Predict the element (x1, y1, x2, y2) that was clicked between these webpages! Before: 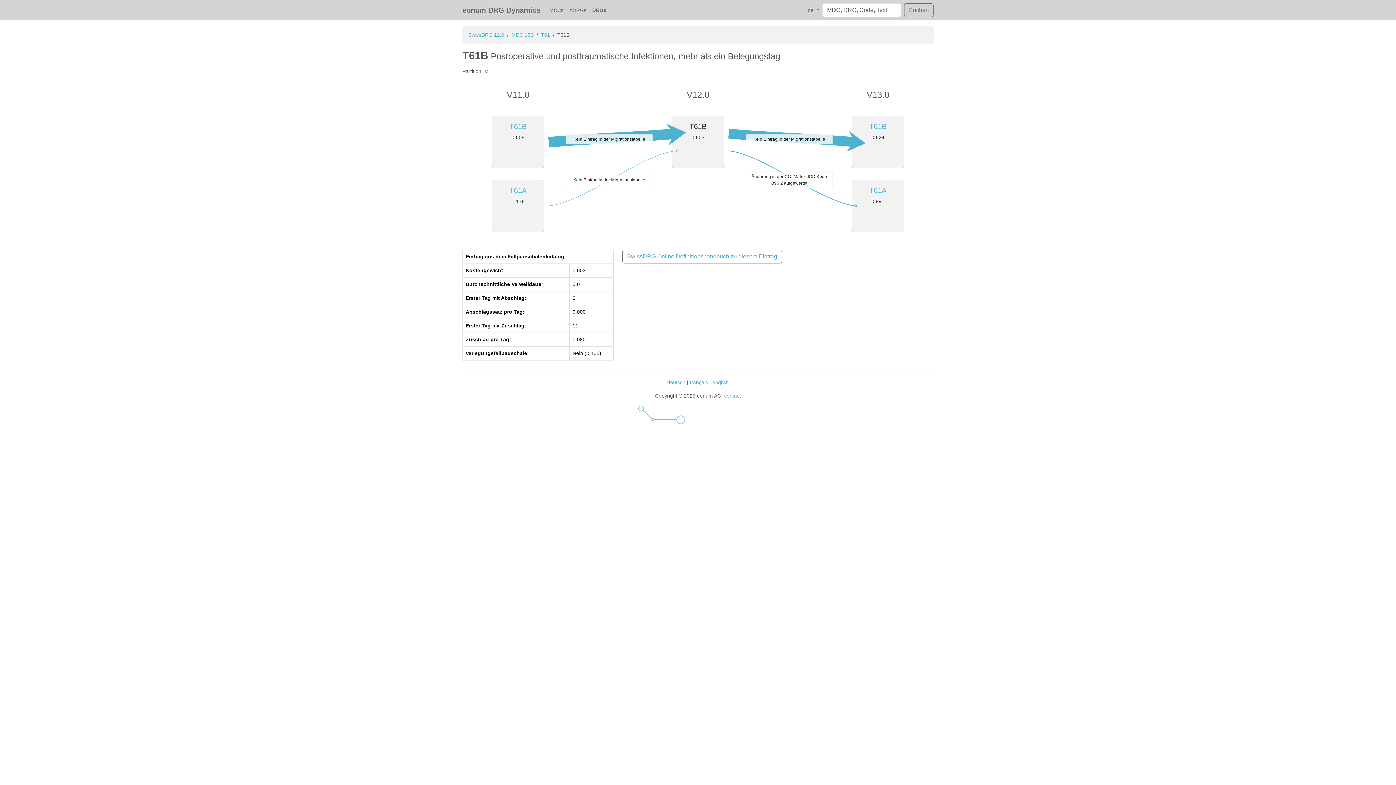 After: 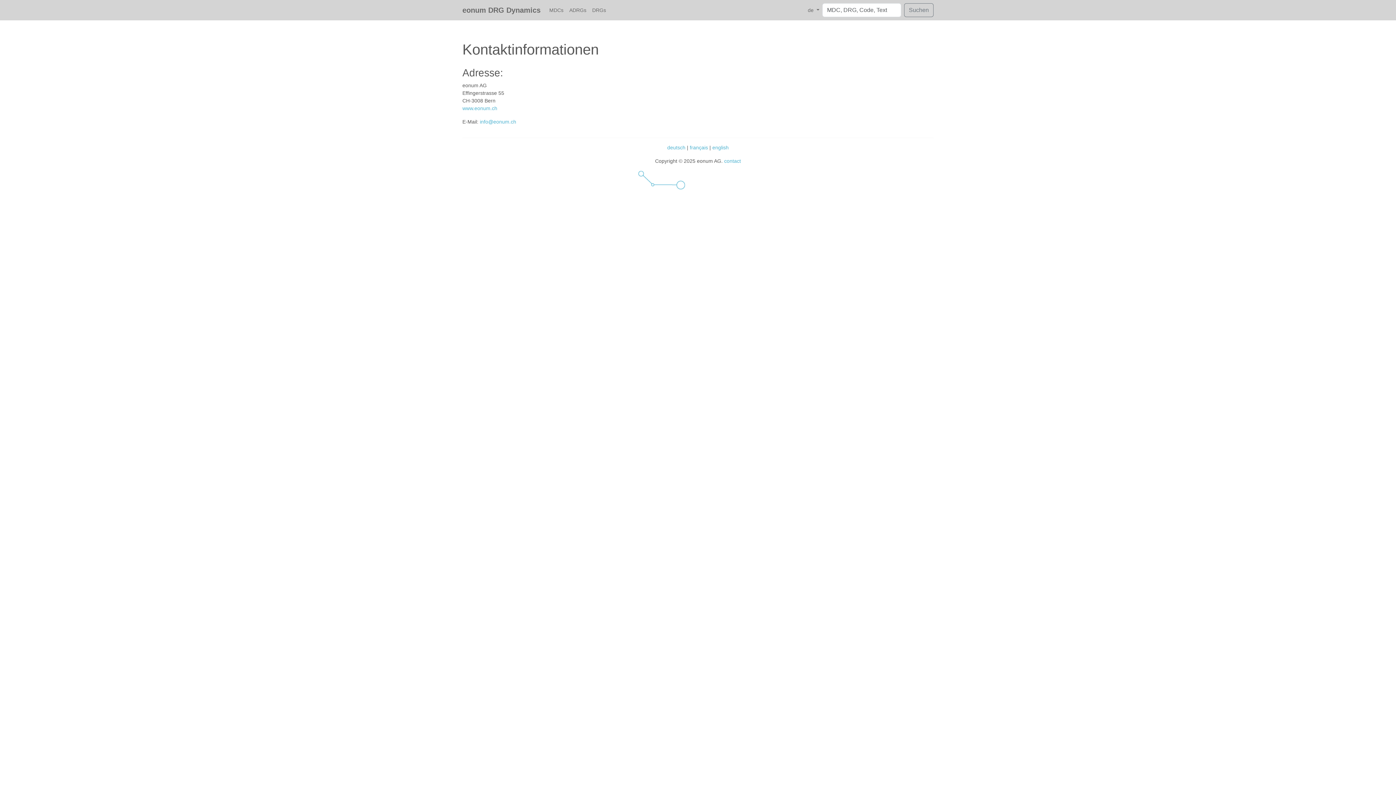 Action: label: contact bbox: (724, 392, 741, 398)